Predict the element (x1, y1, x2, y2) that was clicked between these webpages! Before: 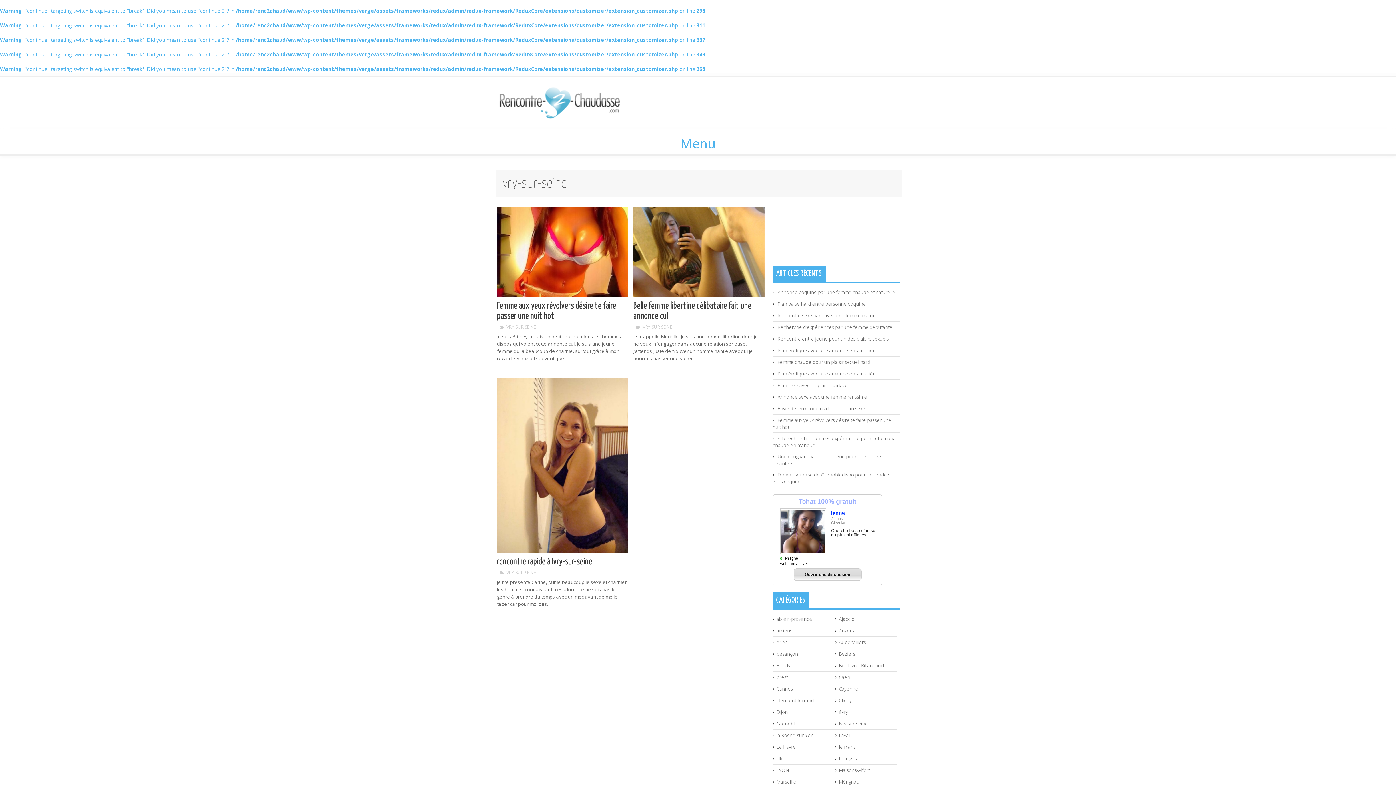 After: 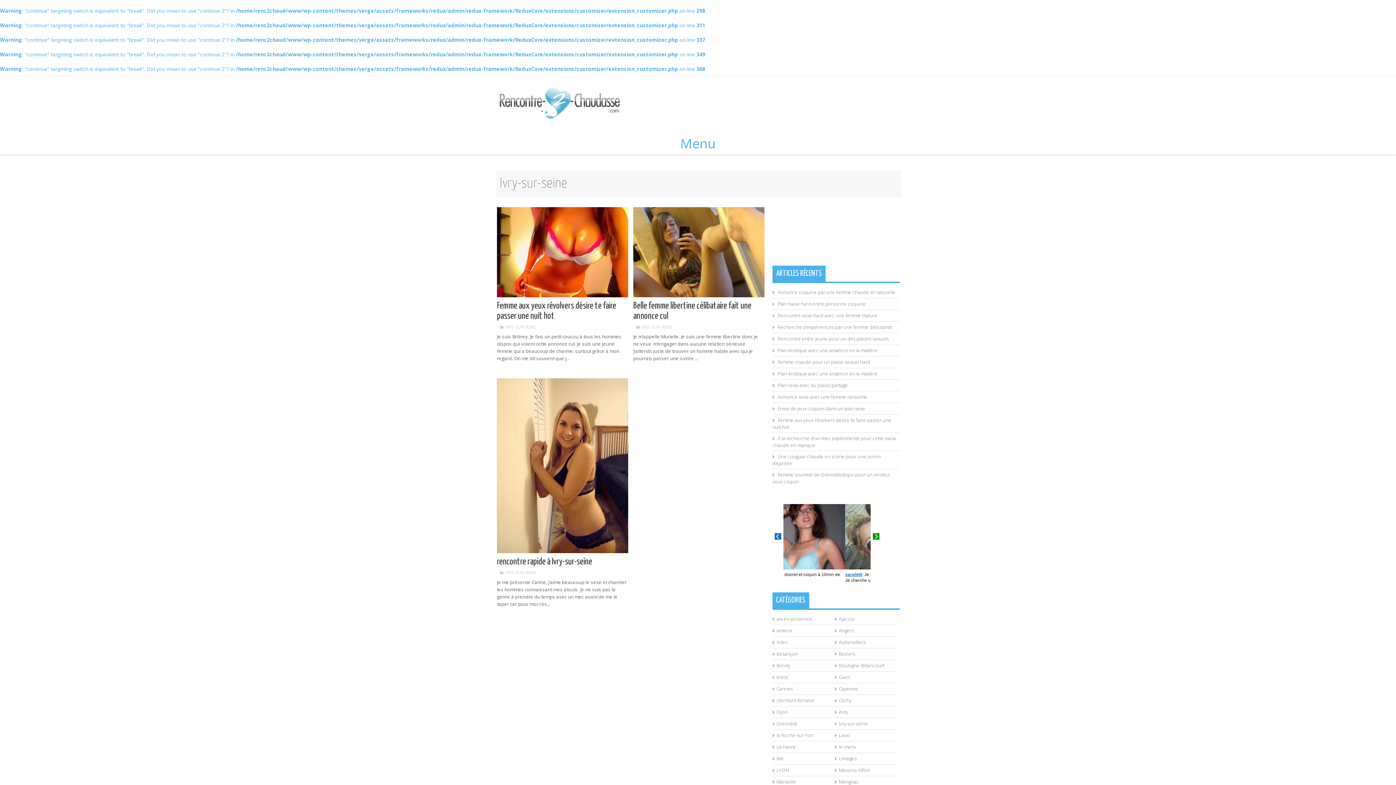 Action: bbox: (505, 569, 536, 576) label: IVRY-SUR-SEINE